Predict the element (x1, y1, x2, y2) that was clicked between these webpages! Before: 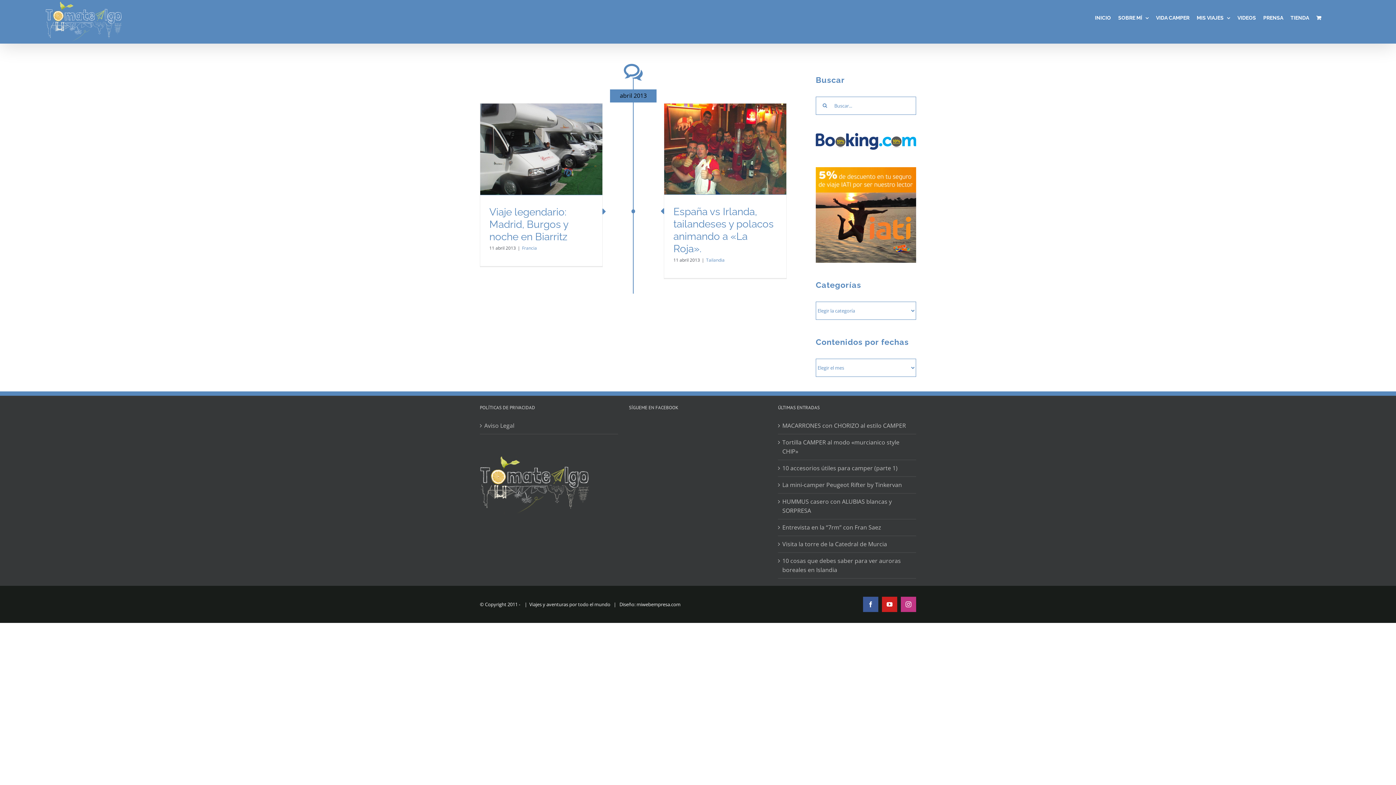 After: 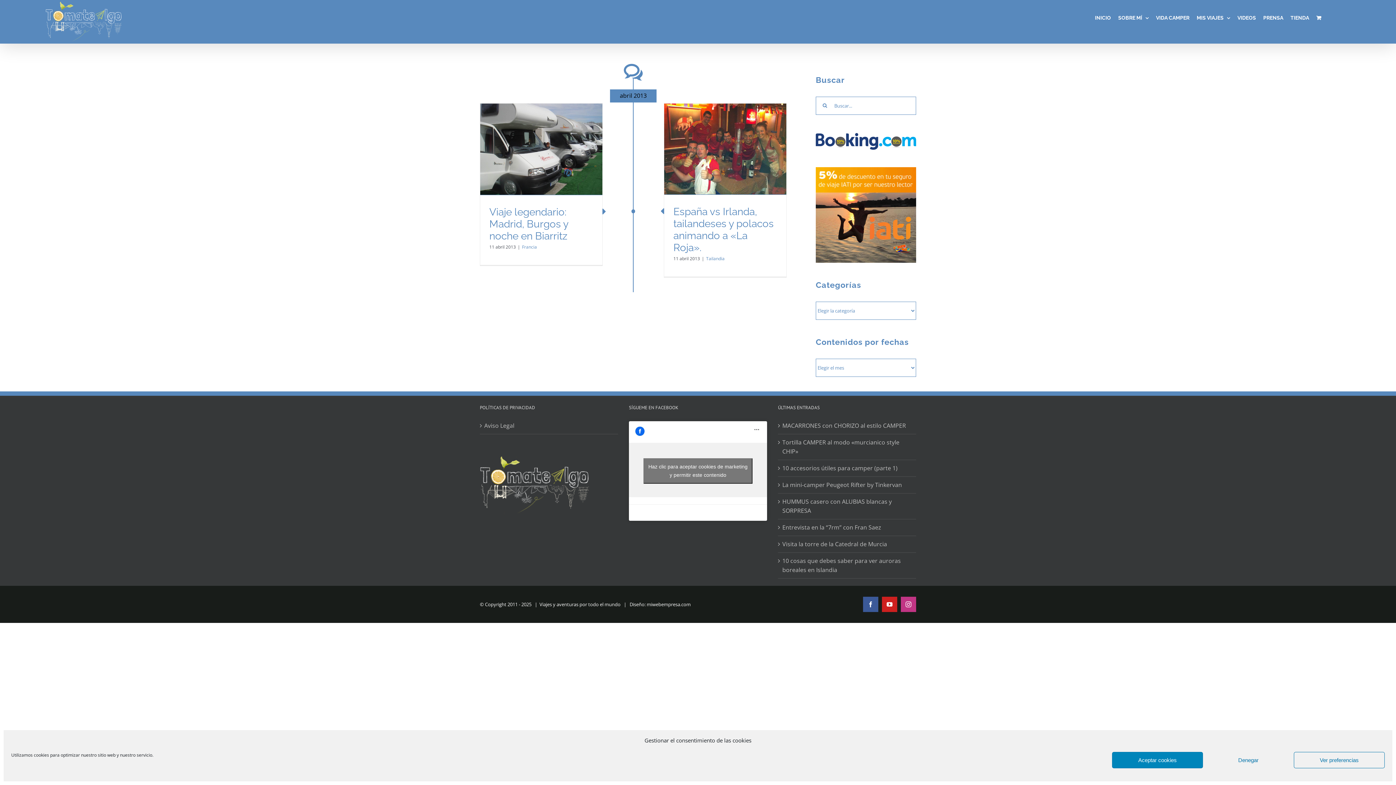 Action: bbox: (863, 597, 878, 612) label: Facebook